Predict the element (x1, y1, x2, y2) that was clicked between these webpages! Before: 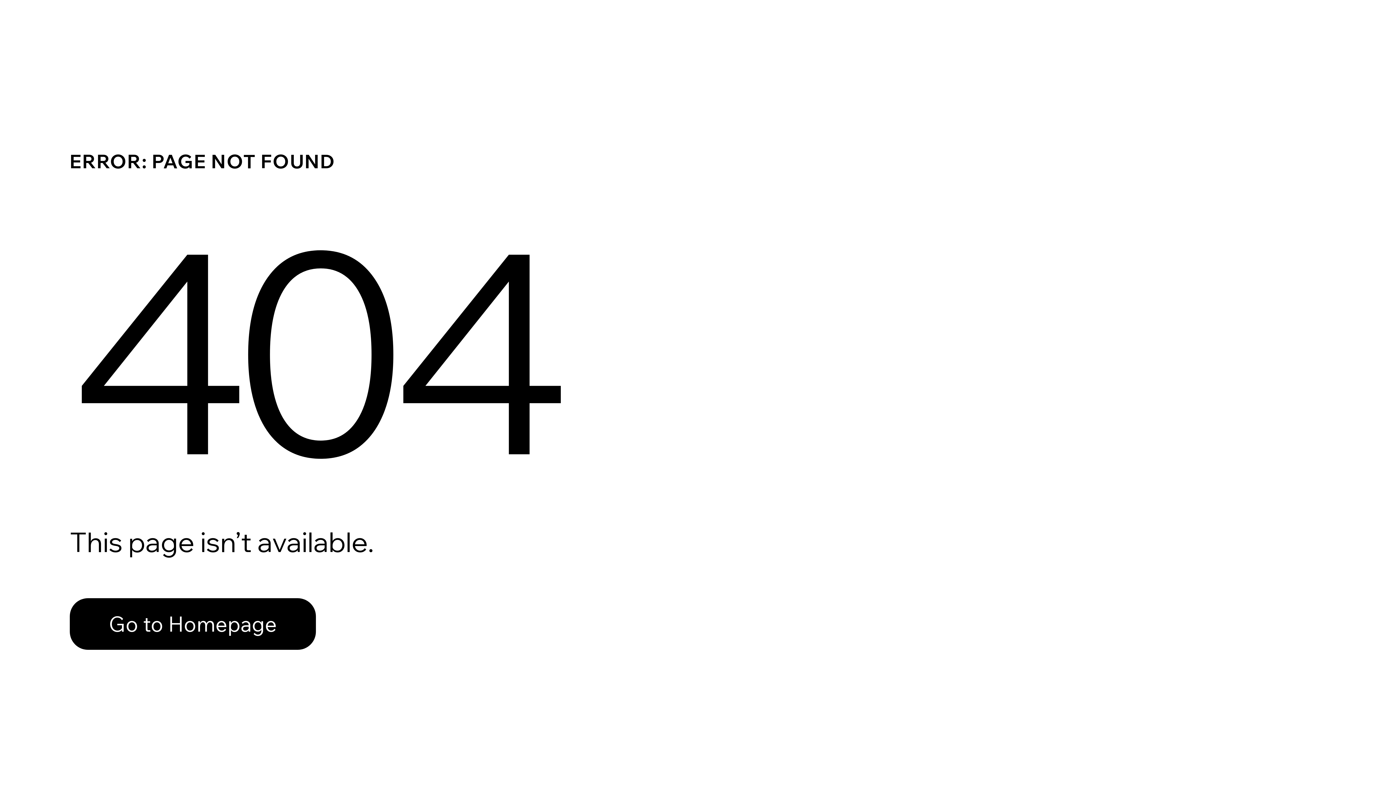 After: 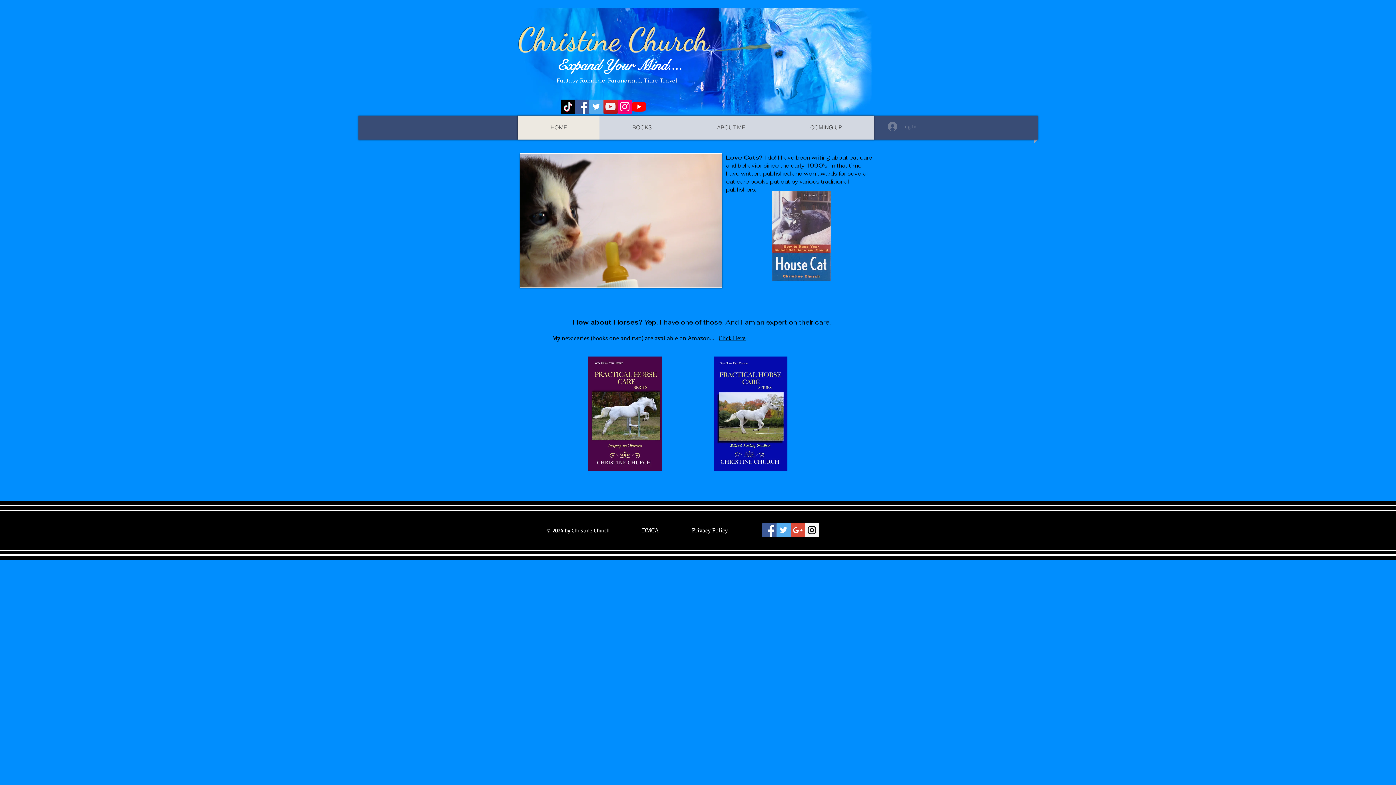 Action: bbox: (69, 598, 316, 650) label: Go to Homepage